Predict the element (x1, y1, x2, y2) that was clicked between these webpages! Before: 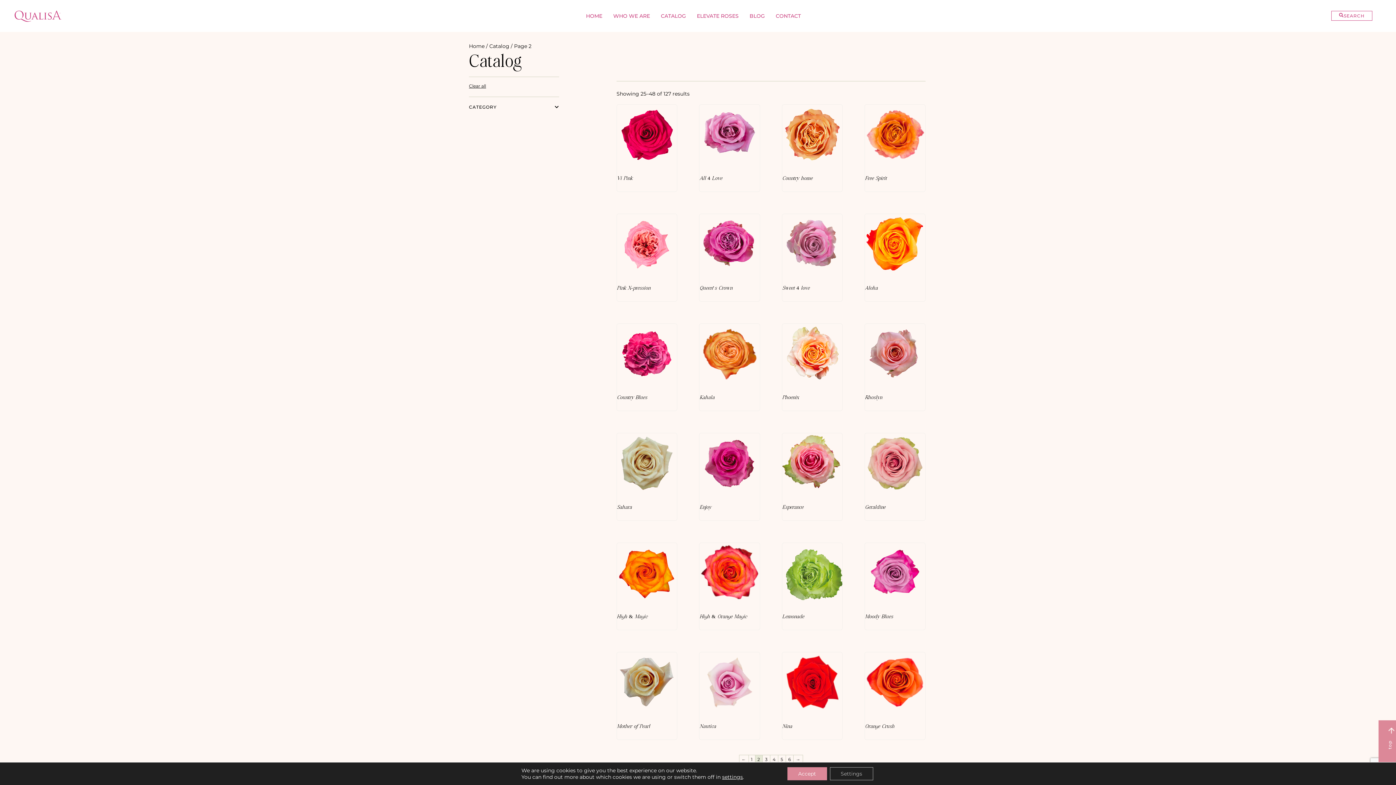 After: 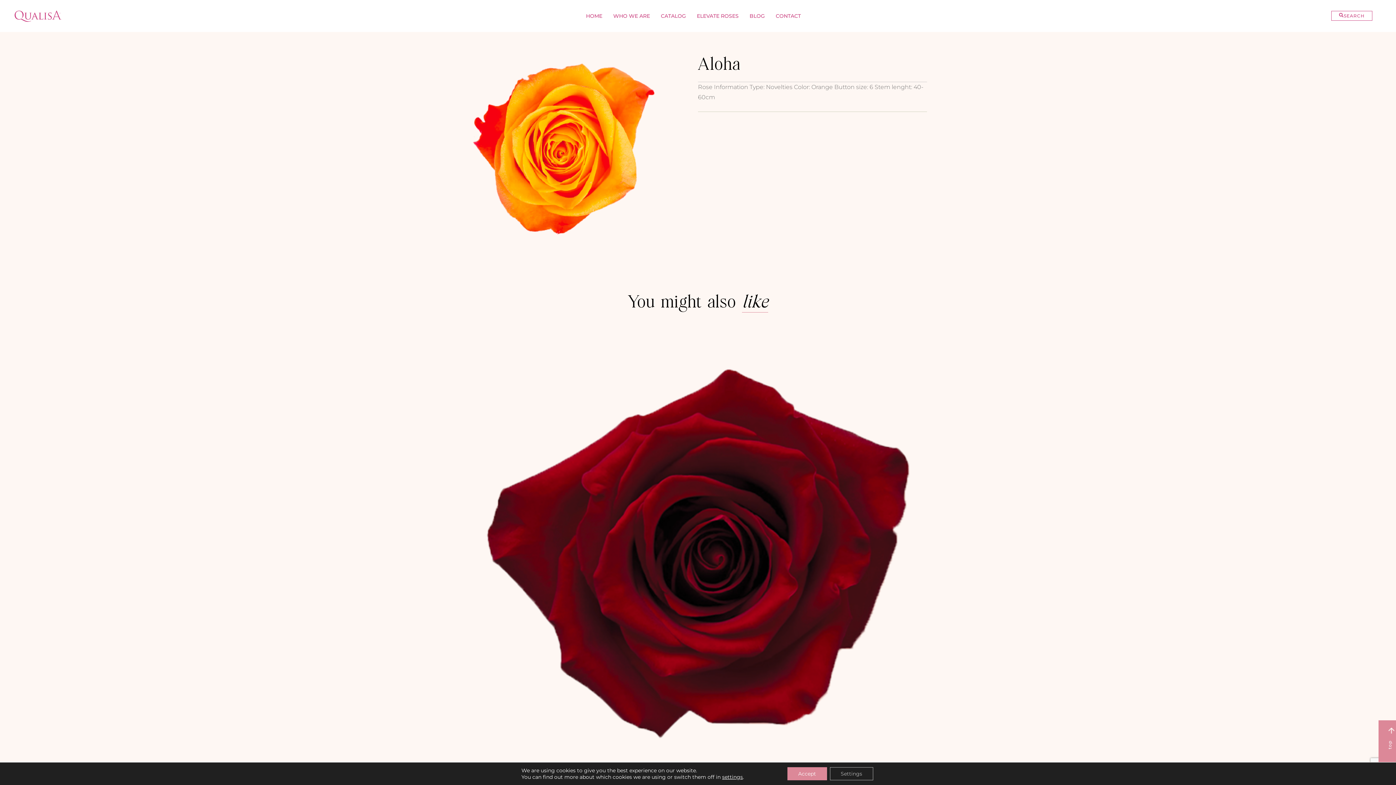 Action: bbox: (865, 281, 925, 299) label: Aloha